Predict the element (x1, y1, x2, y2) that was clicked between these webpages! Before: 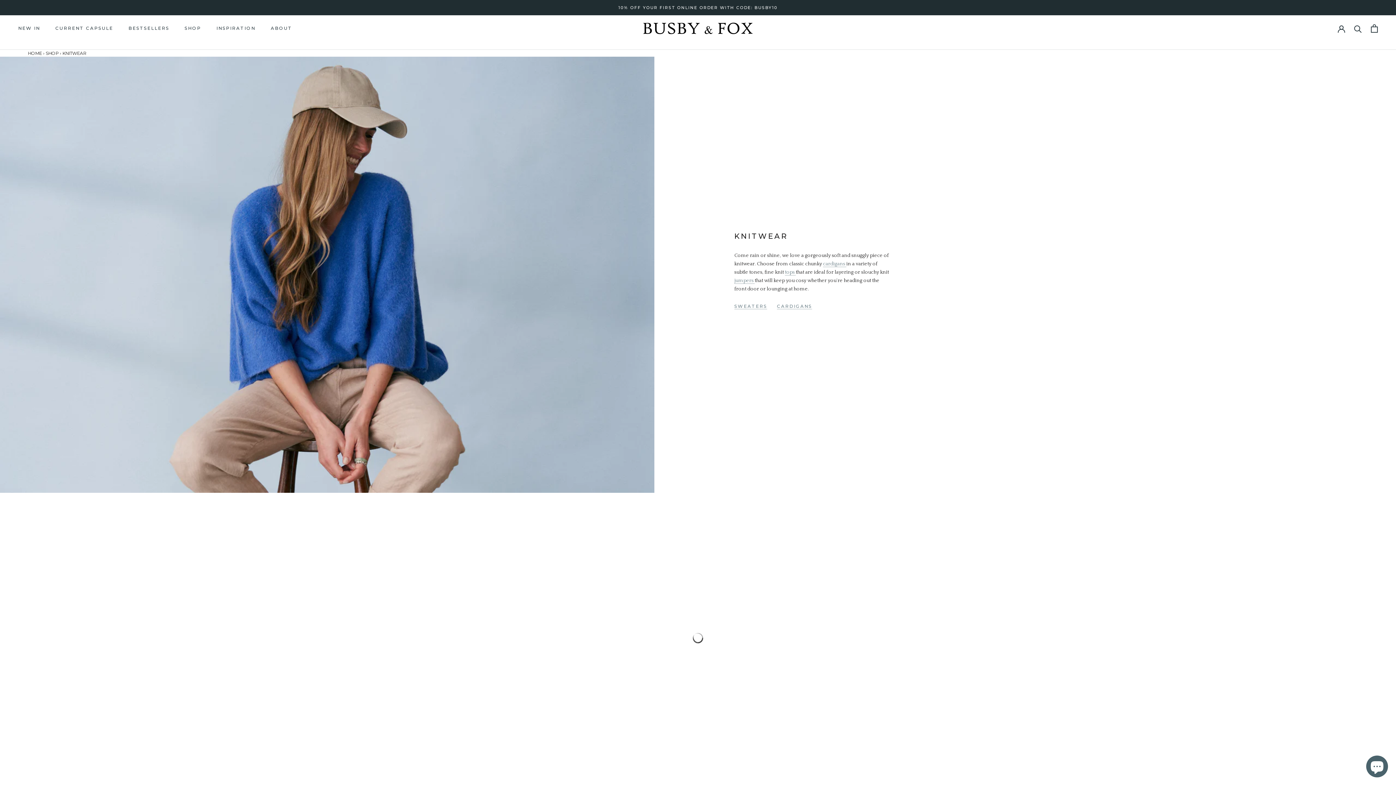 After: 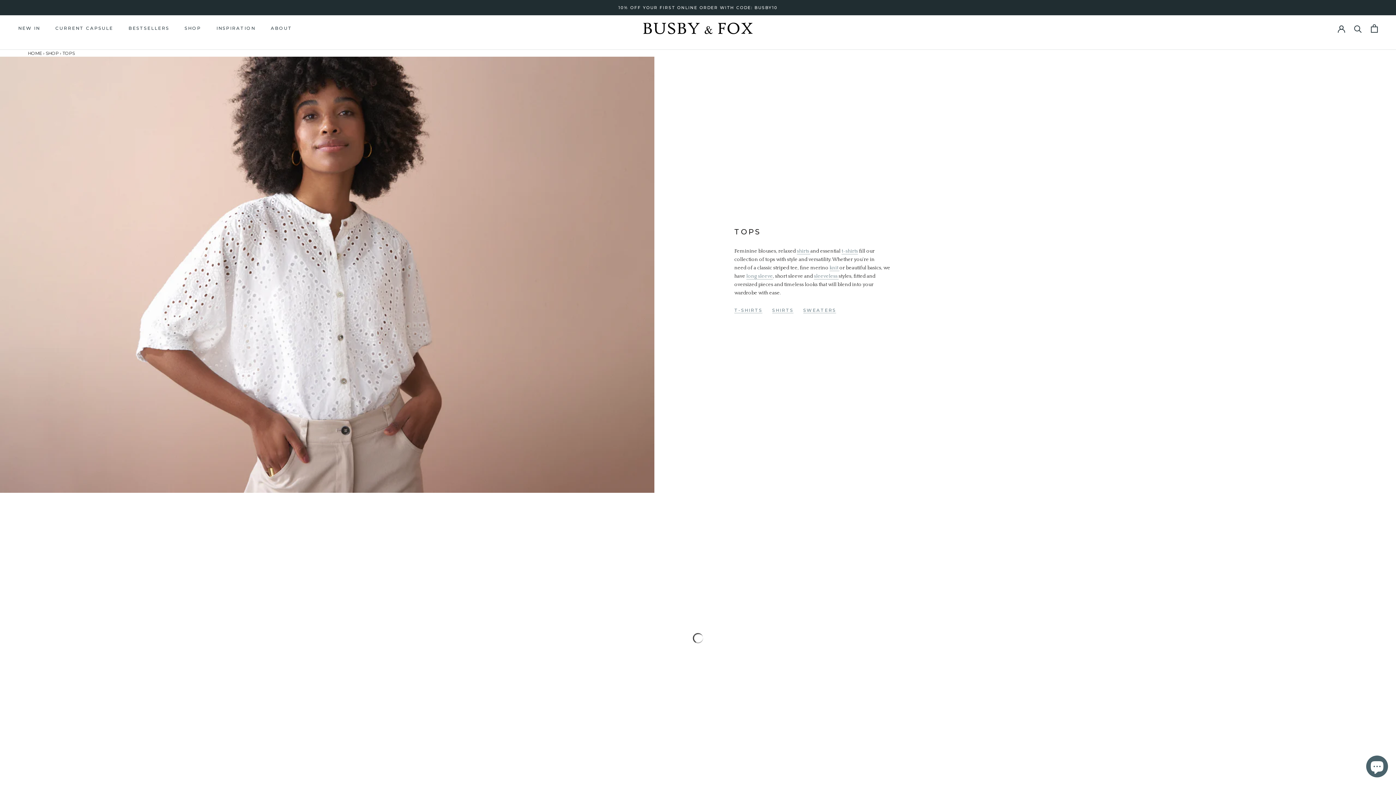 Action: bbox: (785, 269, 796, 275) label: tops 